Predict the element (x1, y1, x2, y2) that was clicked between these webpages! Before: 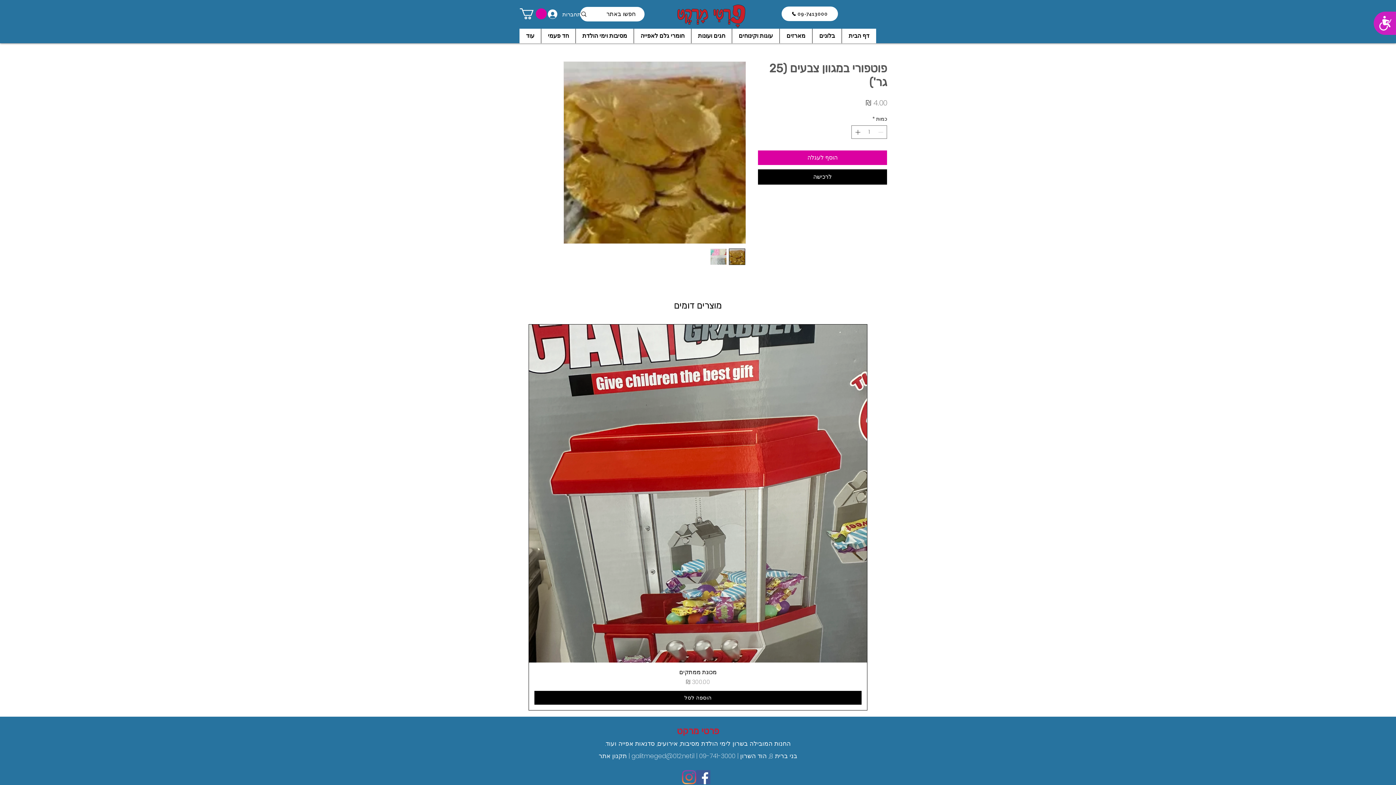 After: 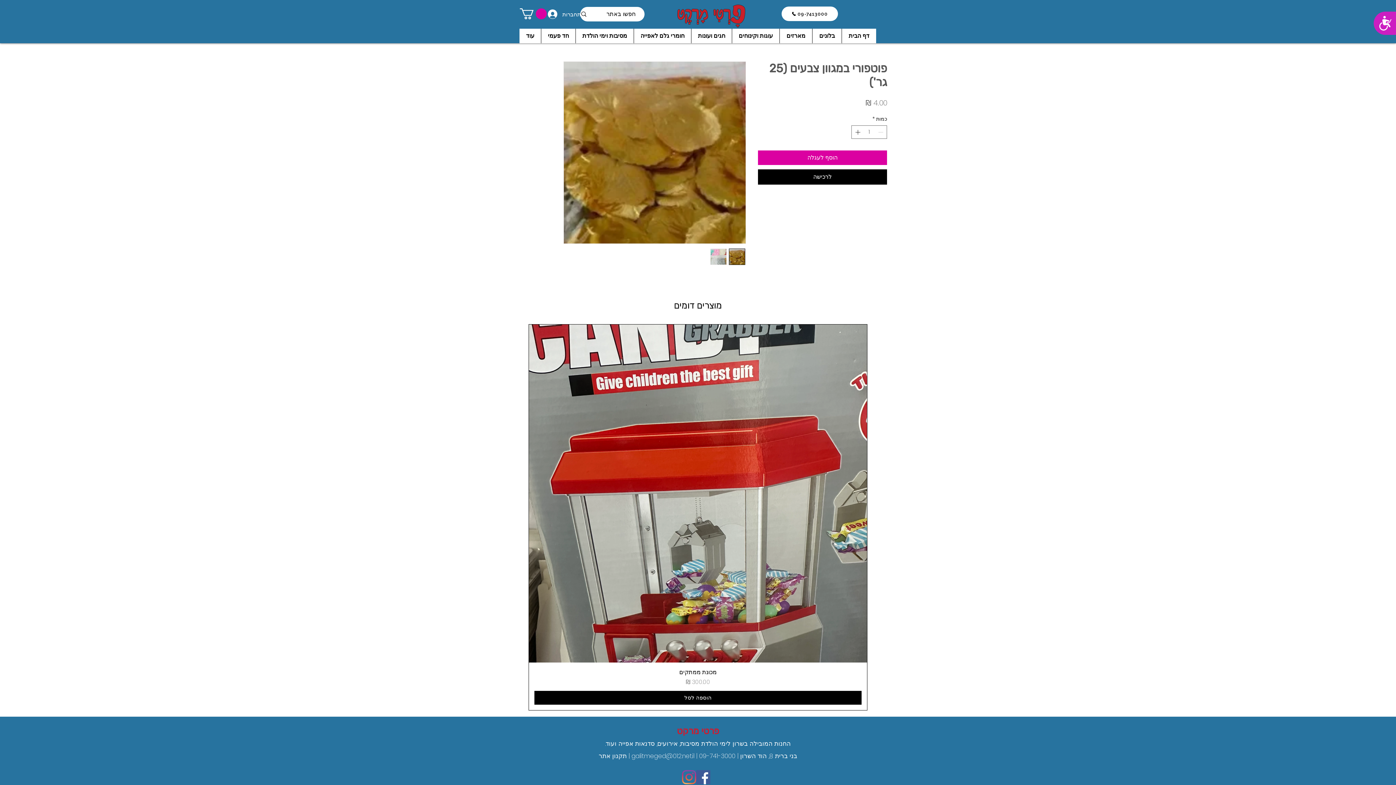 Action: bbox: (626, 752, 628, 760) label:  